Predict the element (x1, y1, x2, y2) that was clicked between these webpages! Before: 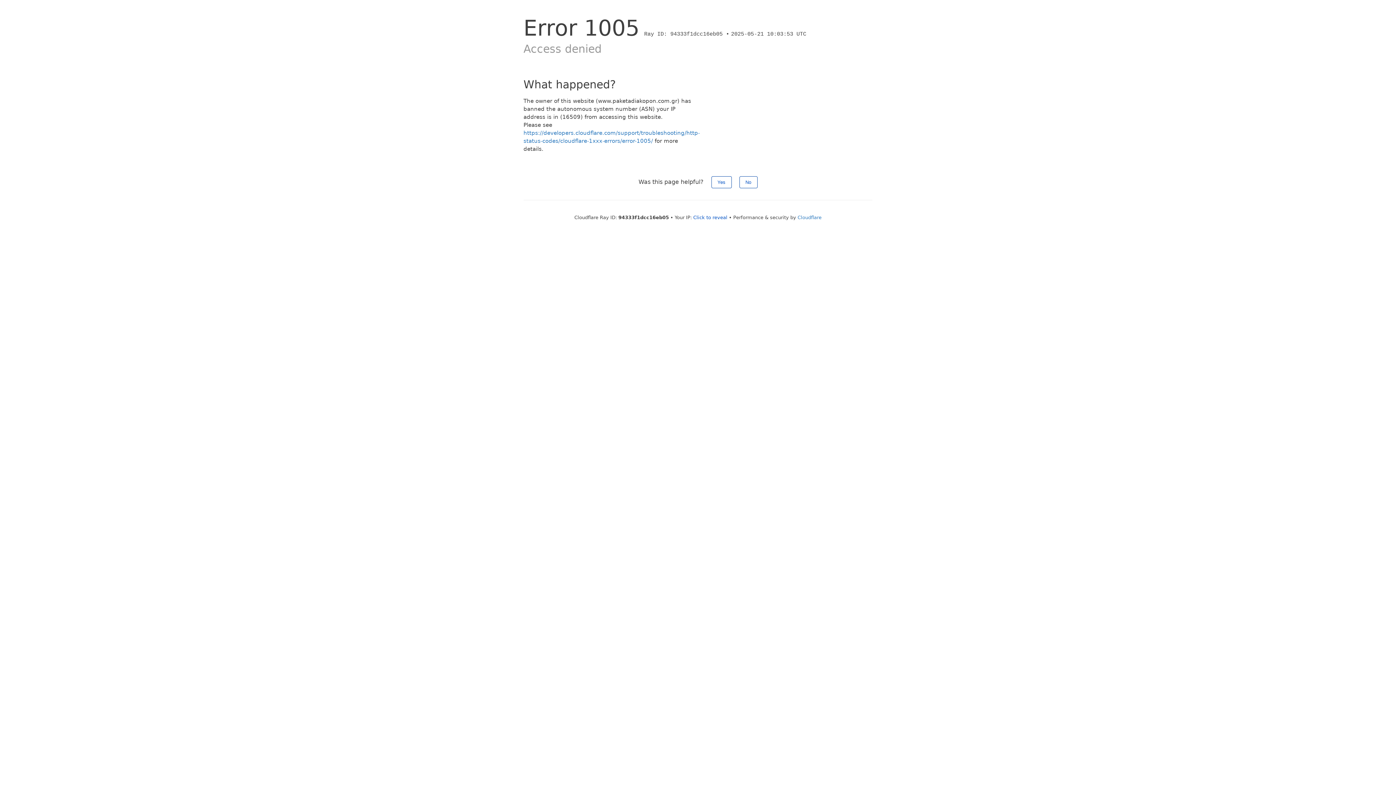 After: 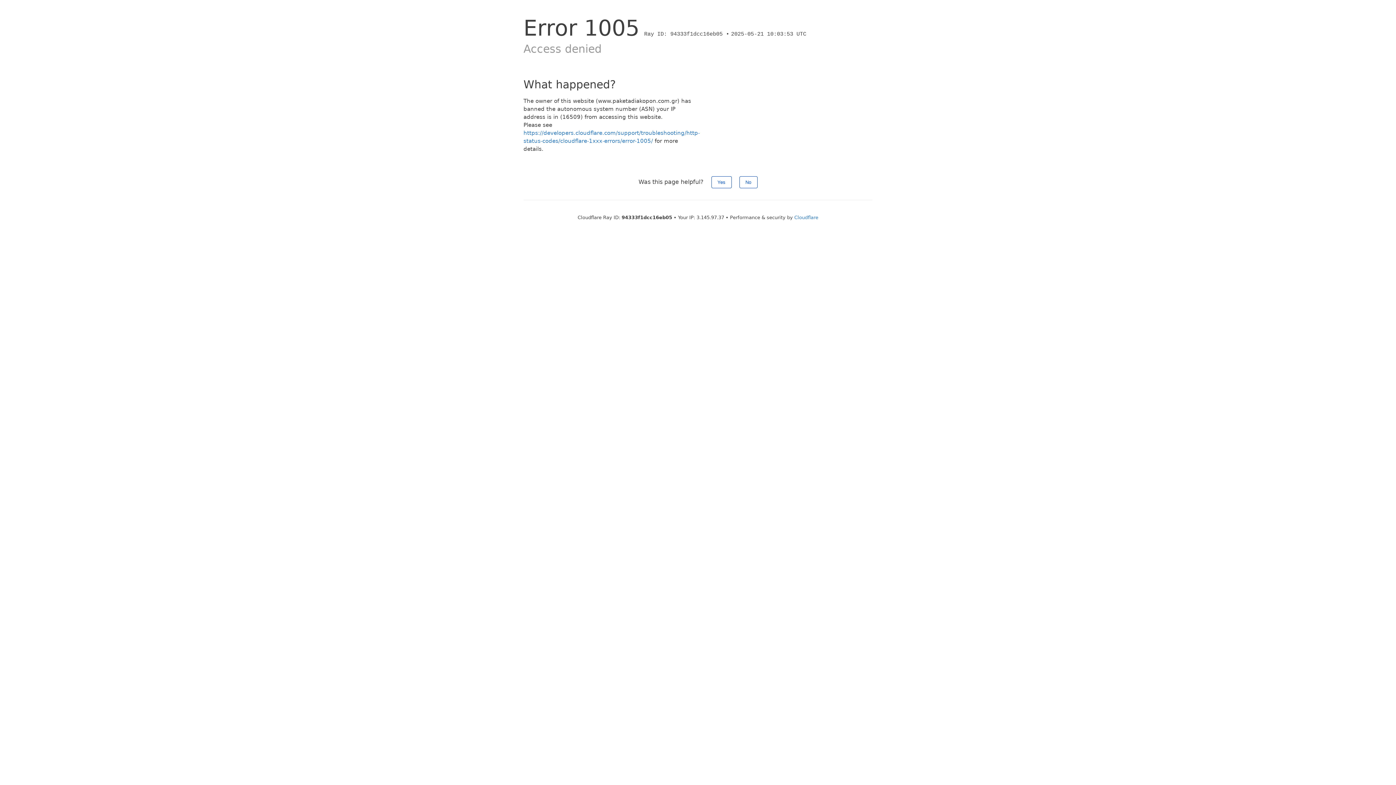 Action: label: Click to reveal bbox: (693, 214, 727, 220)